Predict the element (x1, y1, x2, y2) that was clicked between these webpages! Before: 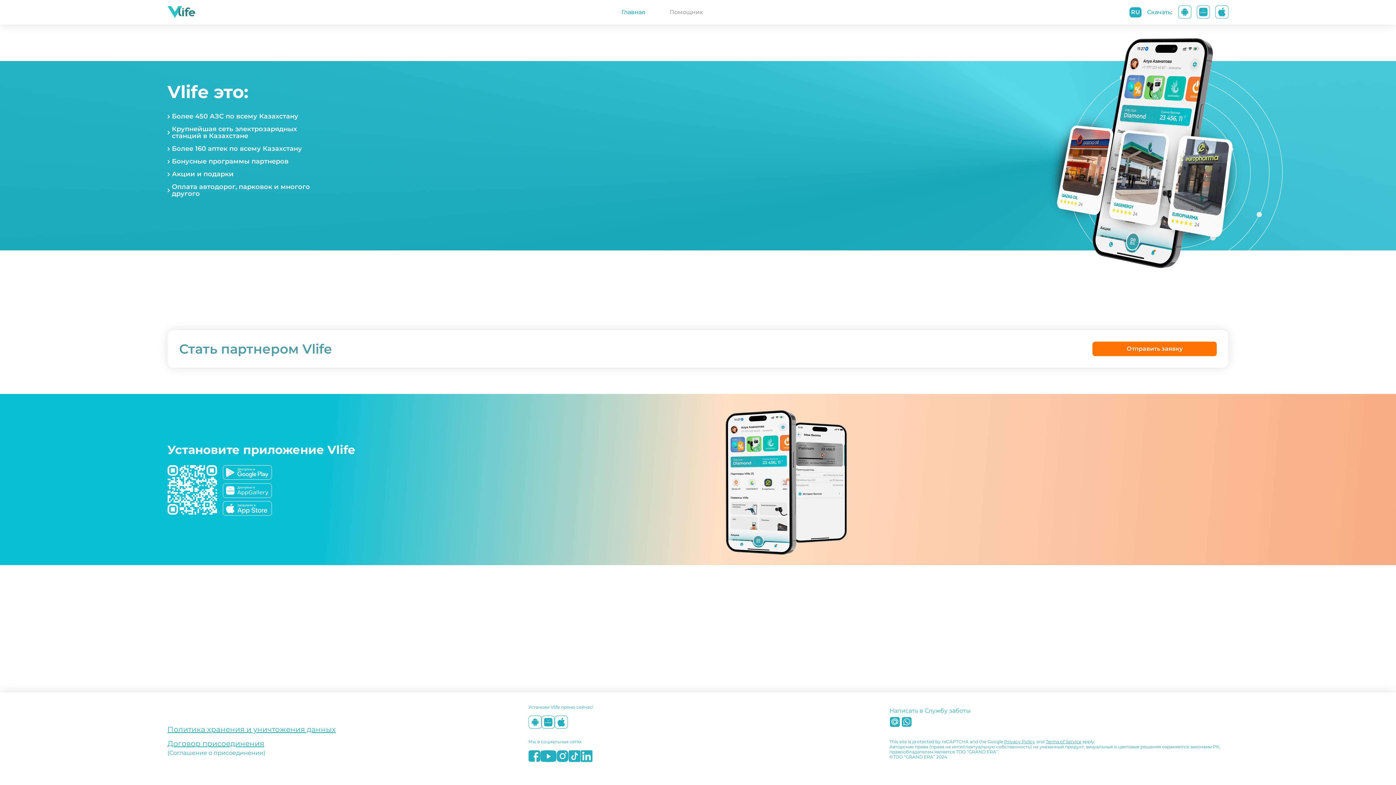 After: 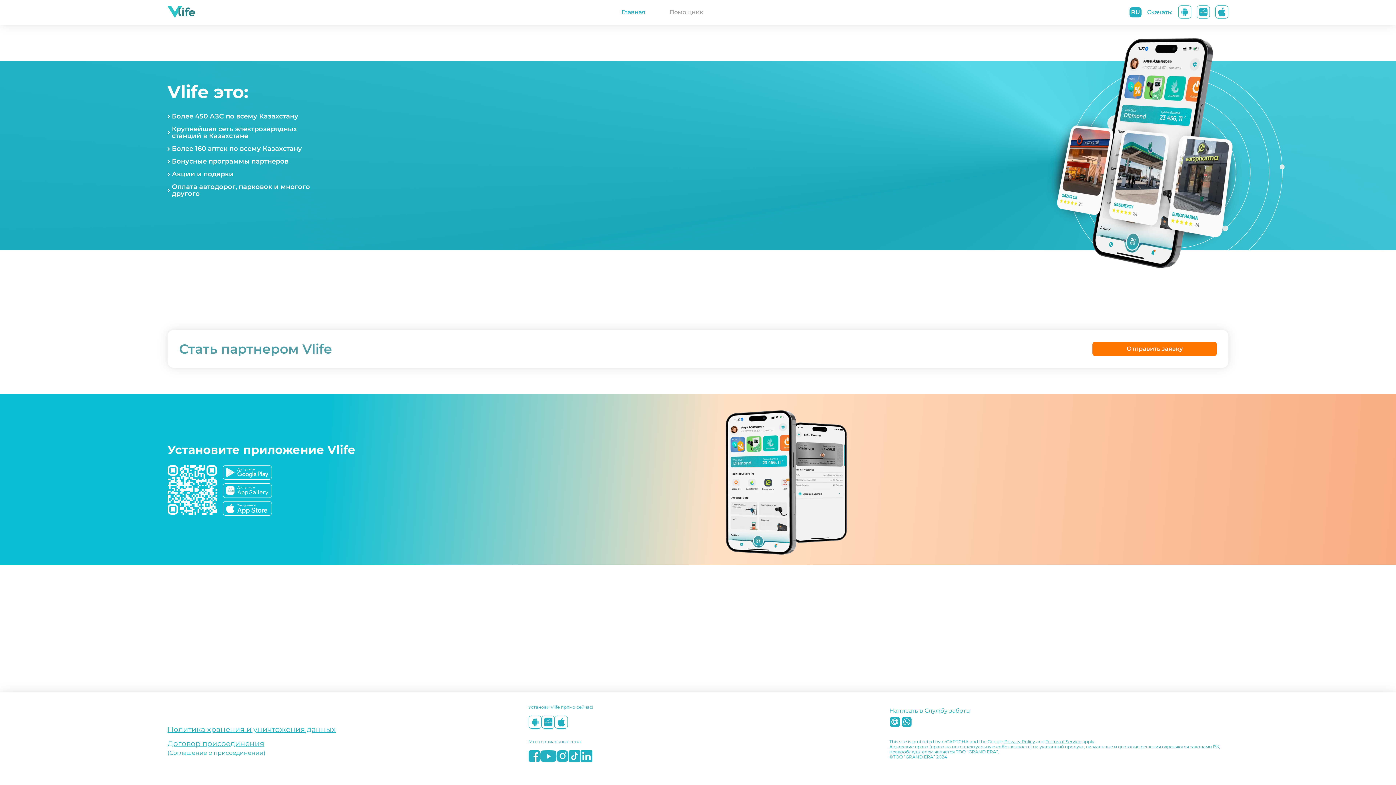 Action: bbox: (554, 716, 567, 730)